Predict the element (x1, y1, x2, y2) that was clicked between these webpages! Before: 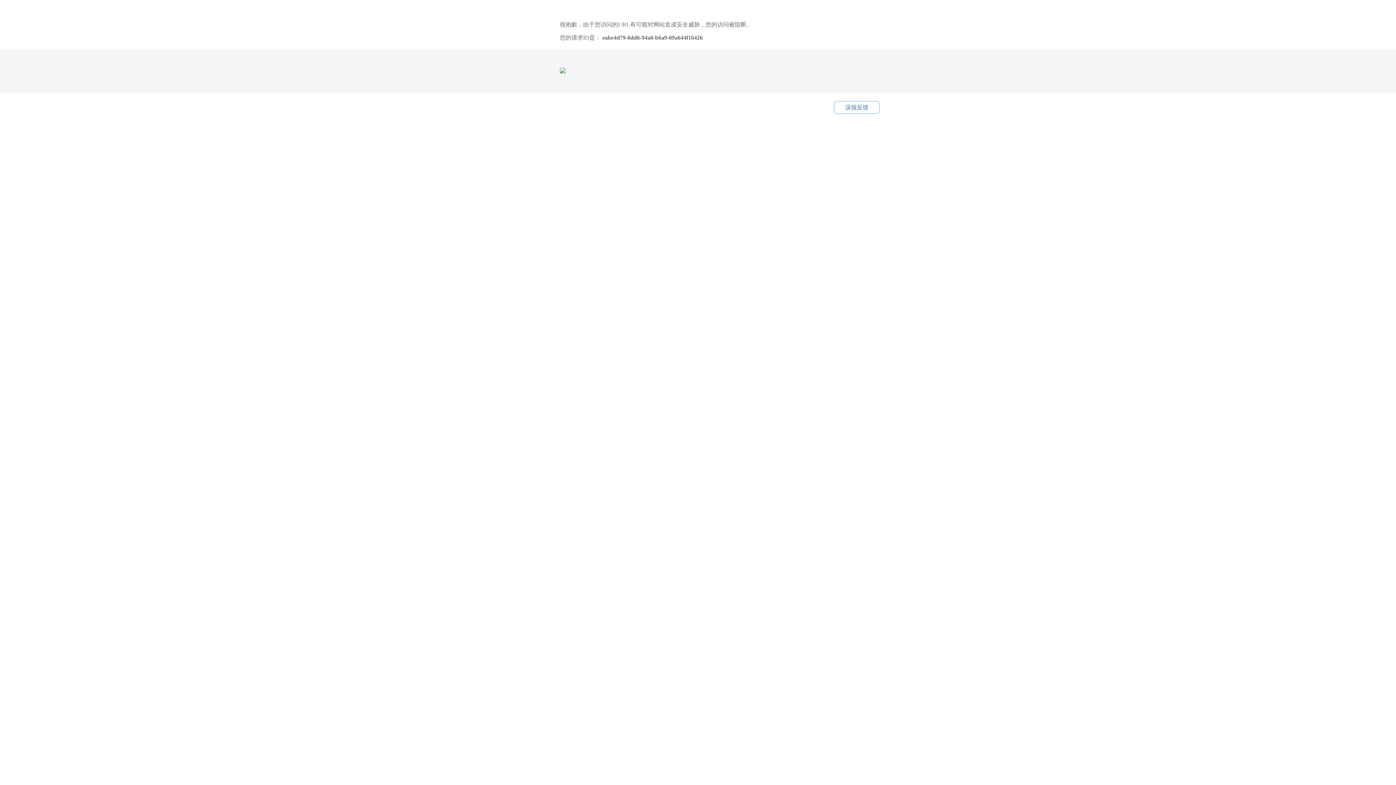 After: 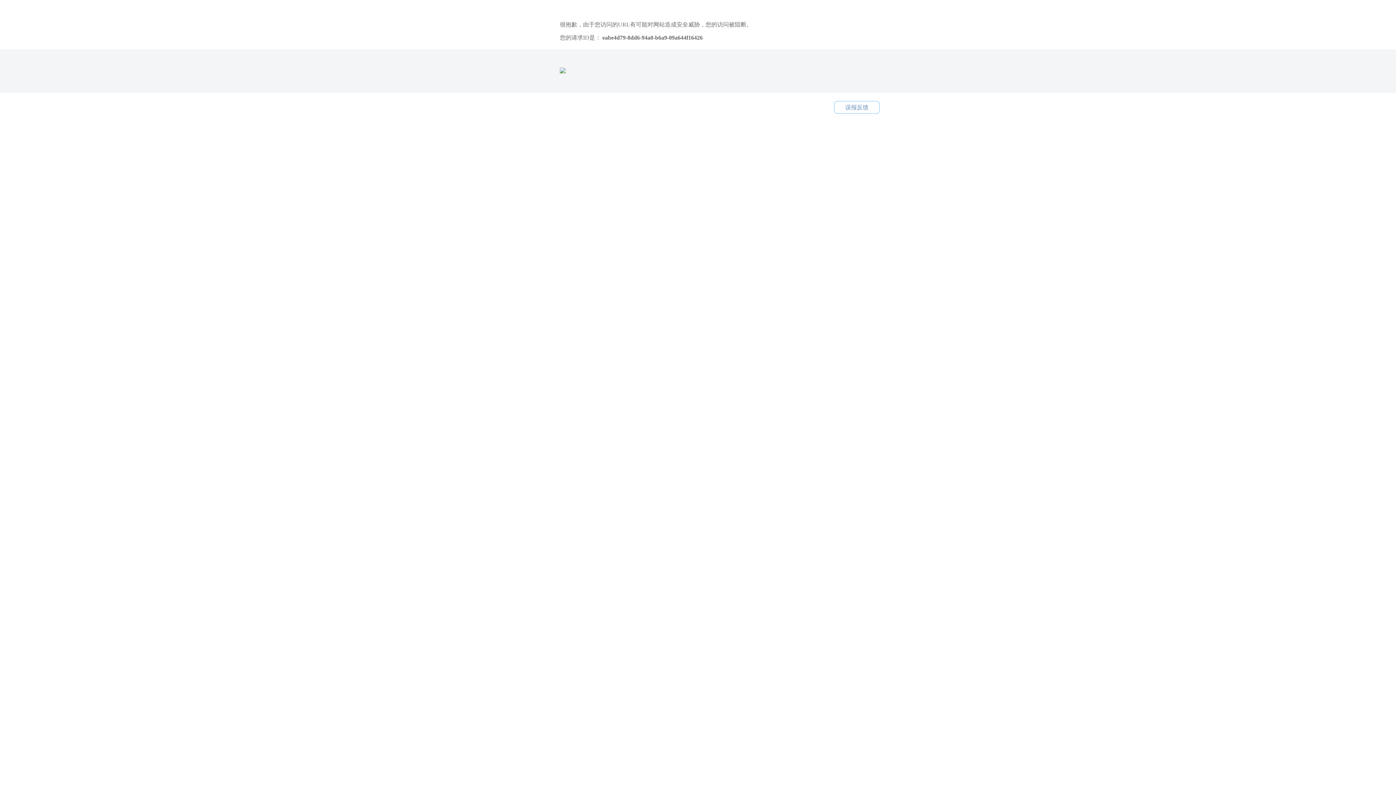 Action: bbox: (834, 101, 880, 113) label: 误报反馈